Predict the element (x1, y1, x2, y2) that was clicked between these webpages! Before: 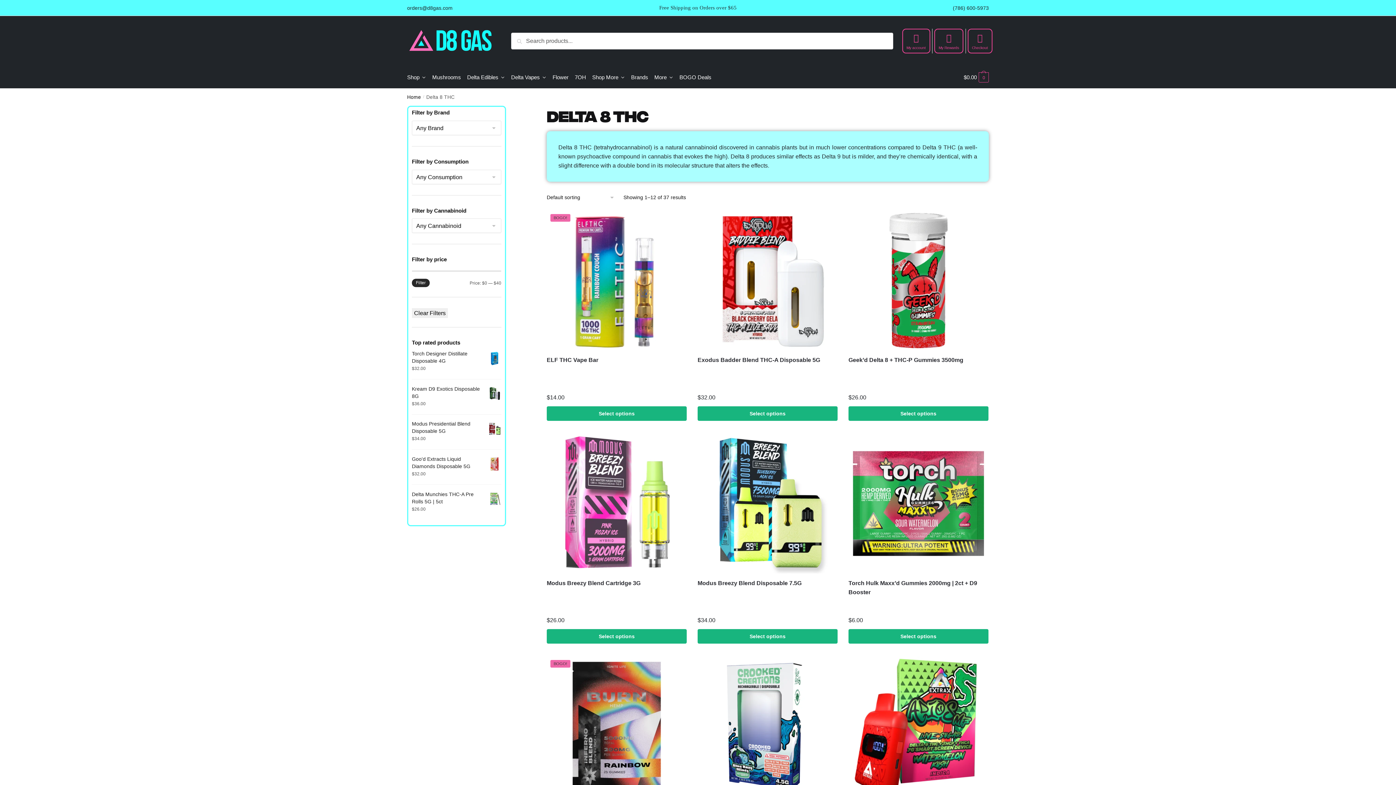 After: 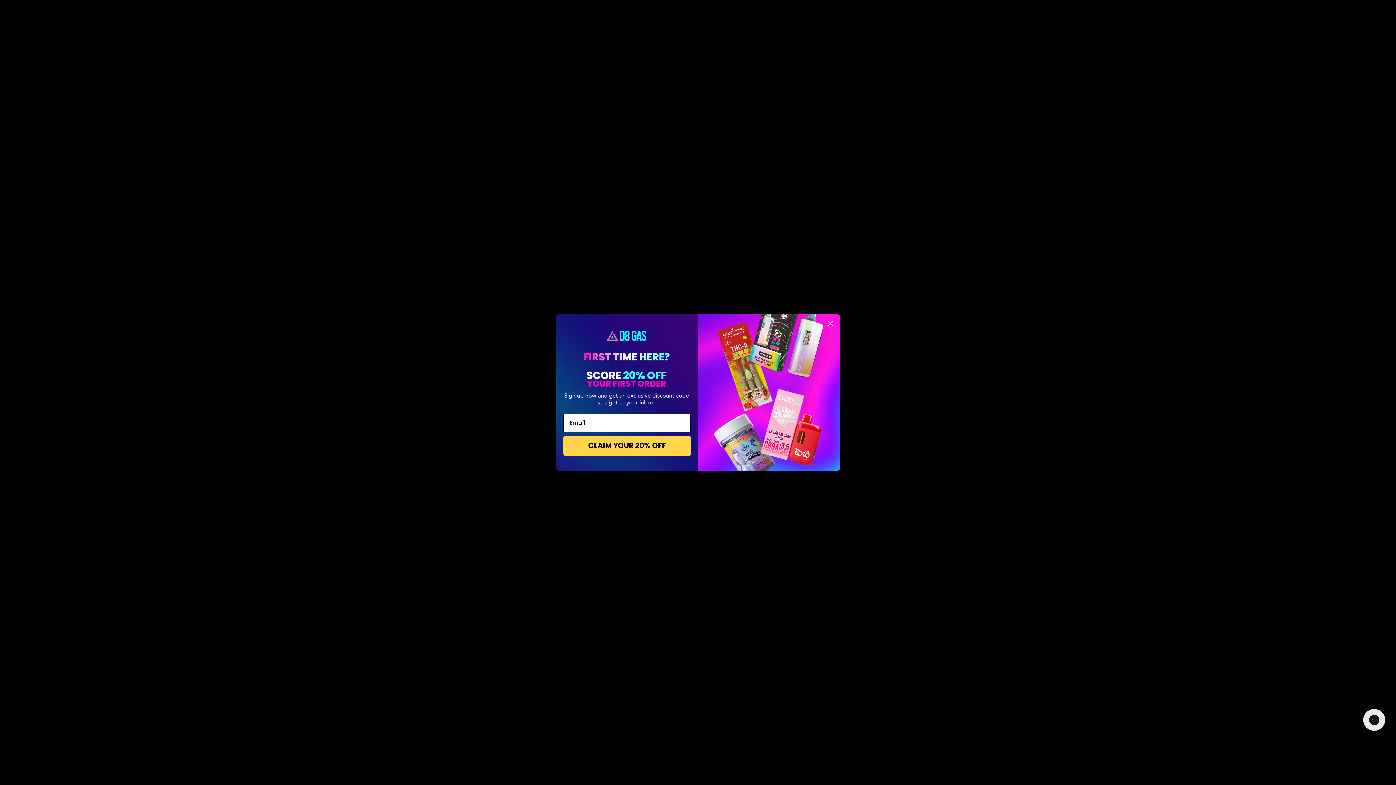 Action: label: orders@d8gas.com bbox: (407, 3, 452, 11)